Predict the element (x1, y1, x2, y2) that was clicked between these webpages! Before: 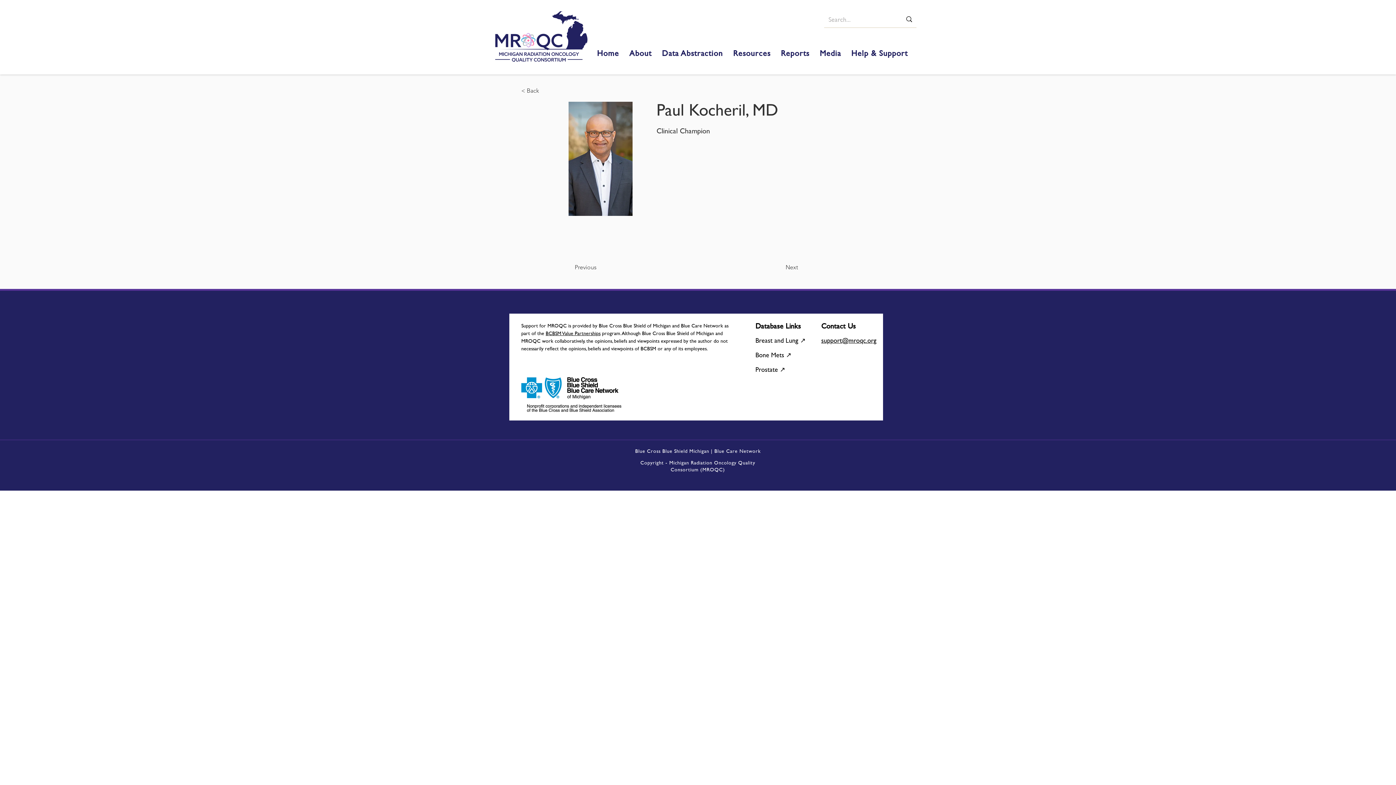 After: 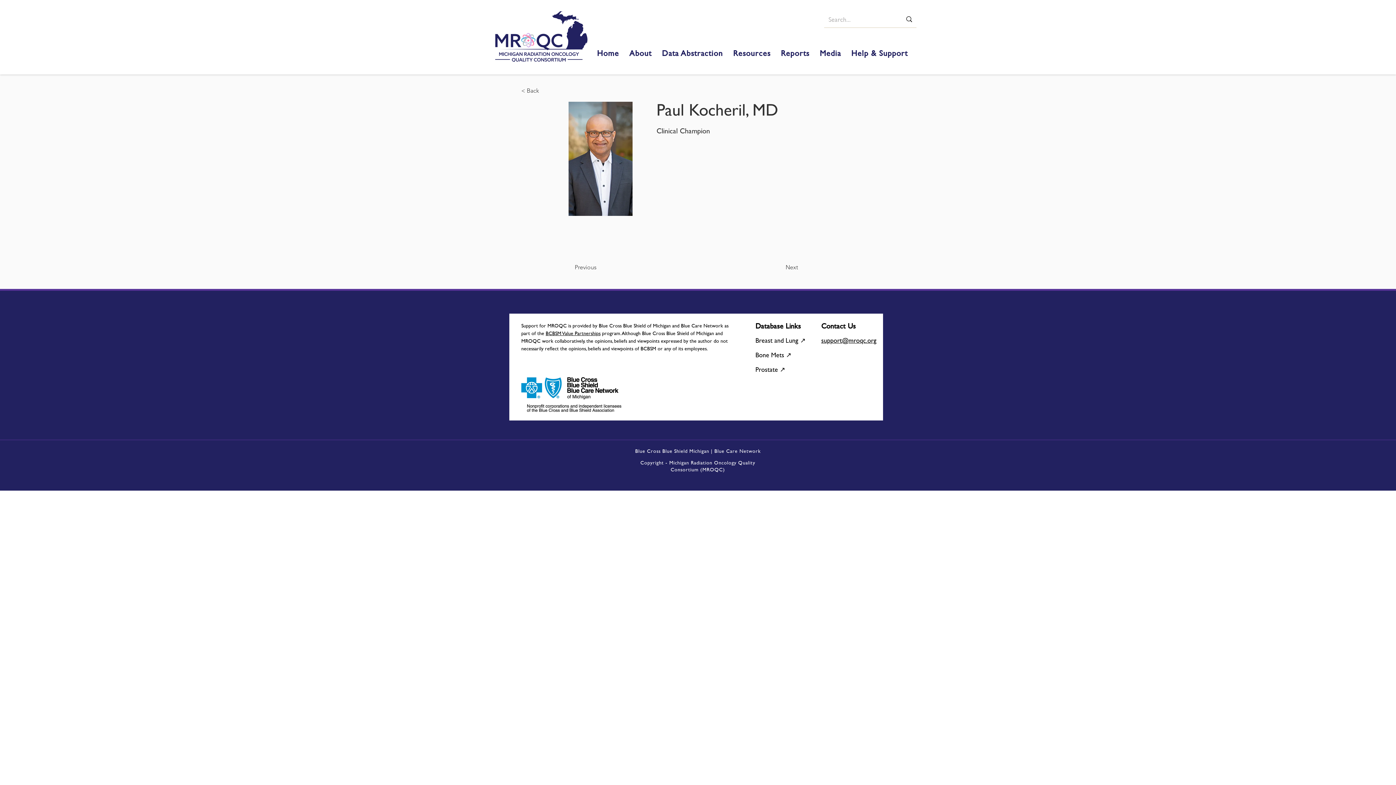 Action: label: Prostate ↗ bbox: (755, 364, 785, 374)